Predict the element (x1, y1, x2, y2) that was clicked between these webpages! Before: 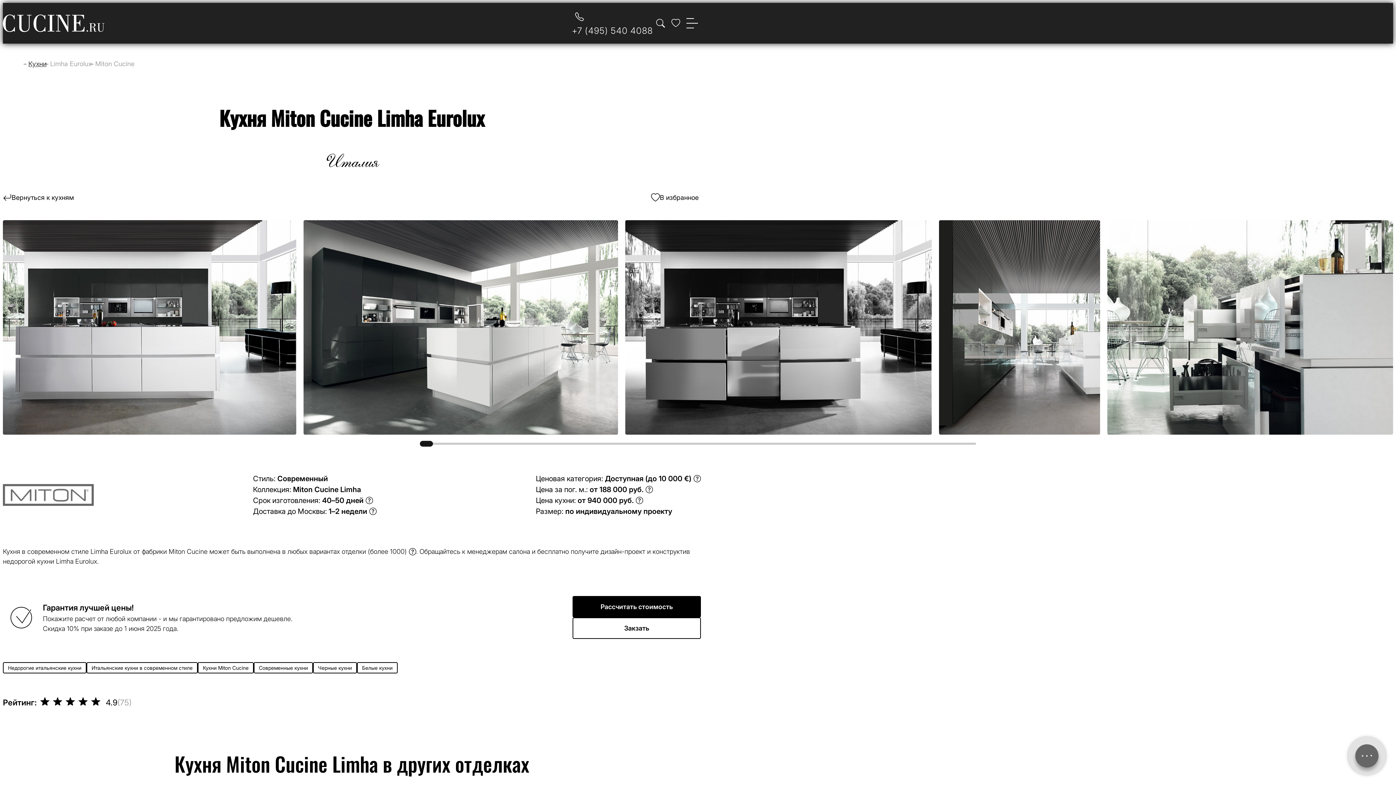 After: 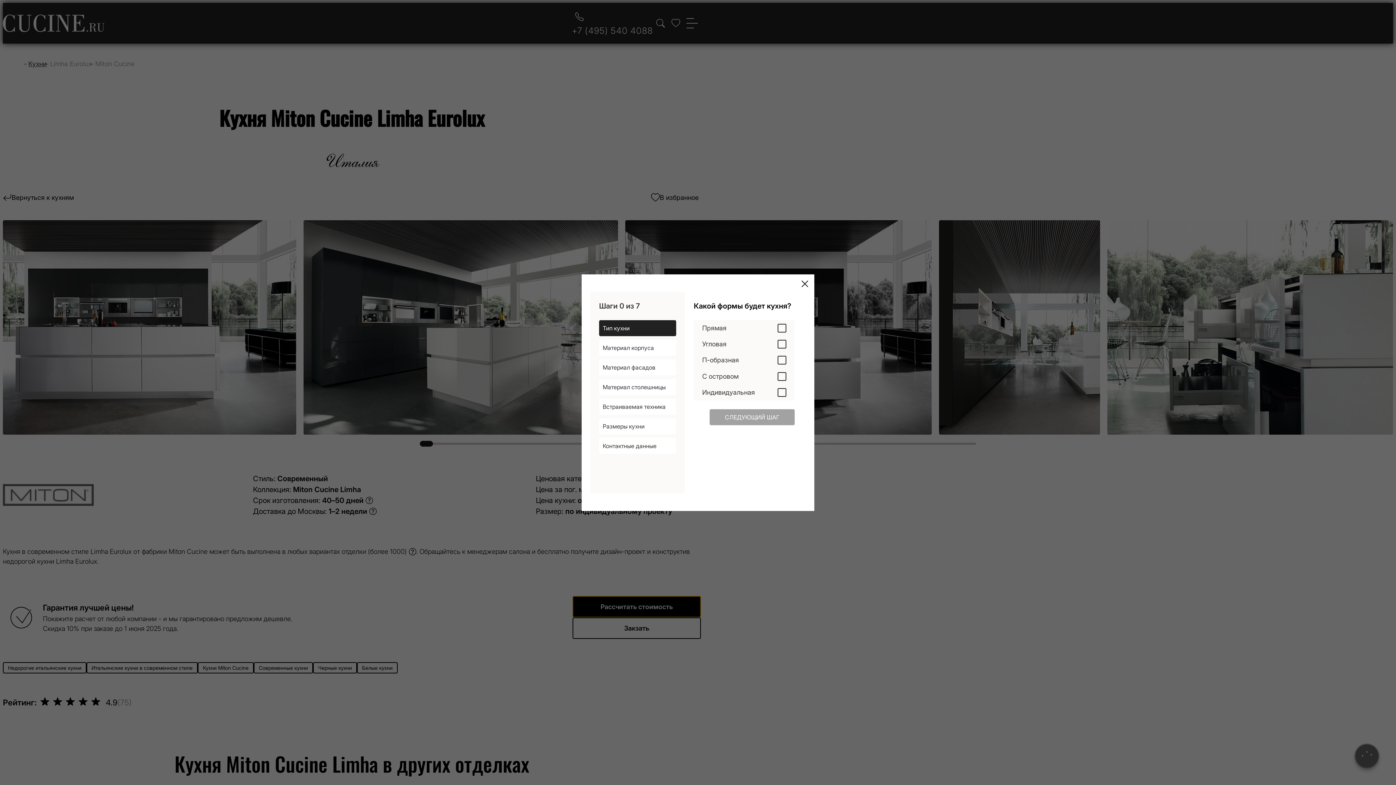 Action: bbox: (572, 596, 701, 617) label: Рассчитать стоимость